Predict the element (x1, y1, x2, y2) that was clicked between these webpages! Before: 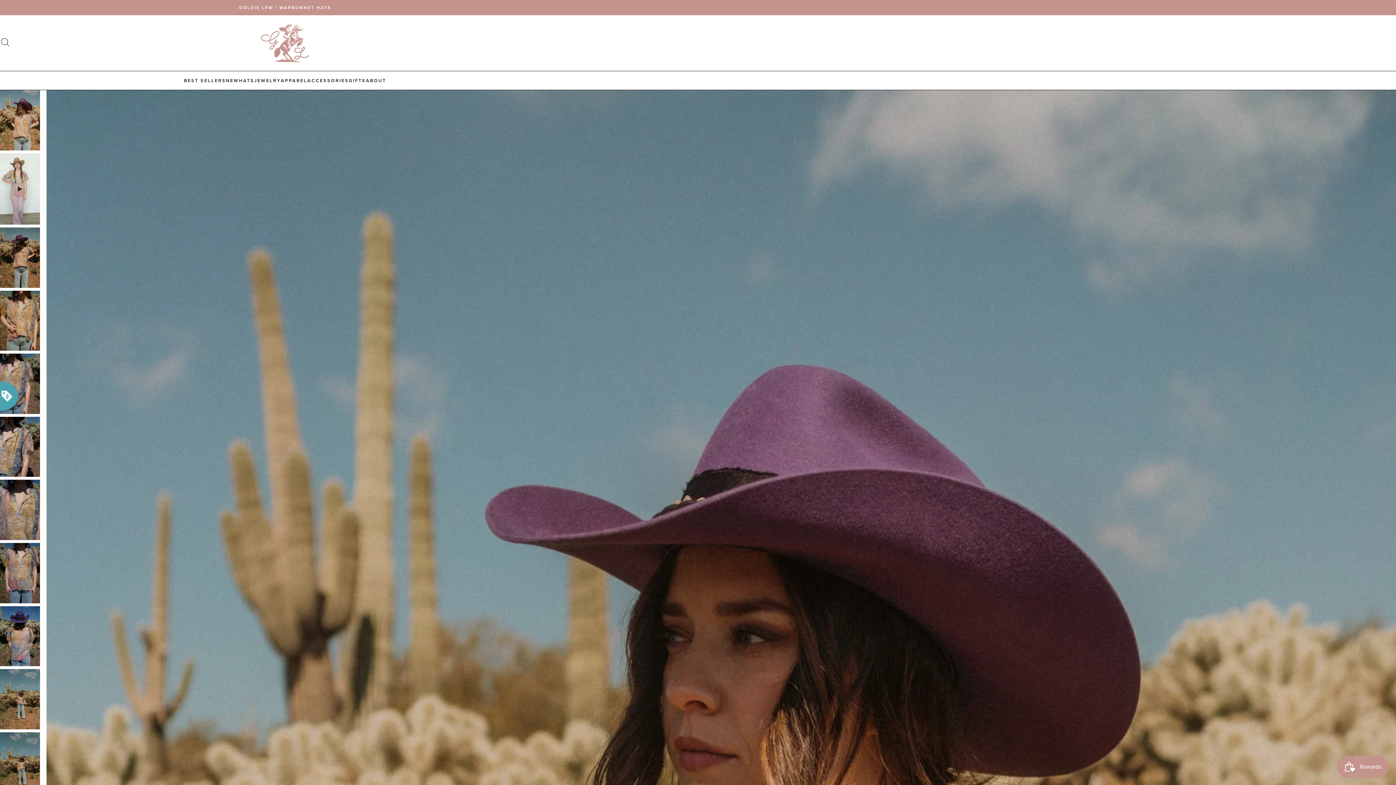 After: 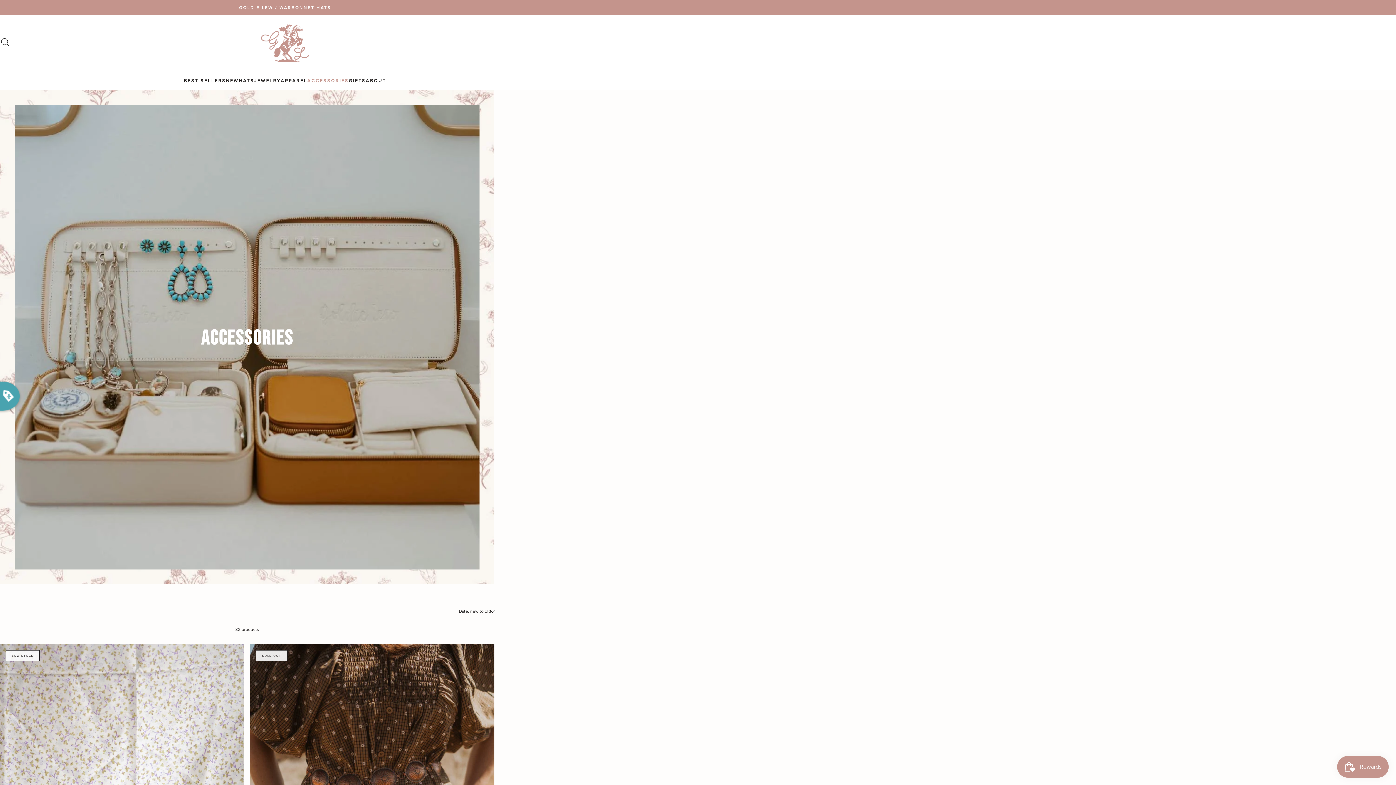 Action: bbox: (307, 77, 348, 84) label: ACCESSORIES